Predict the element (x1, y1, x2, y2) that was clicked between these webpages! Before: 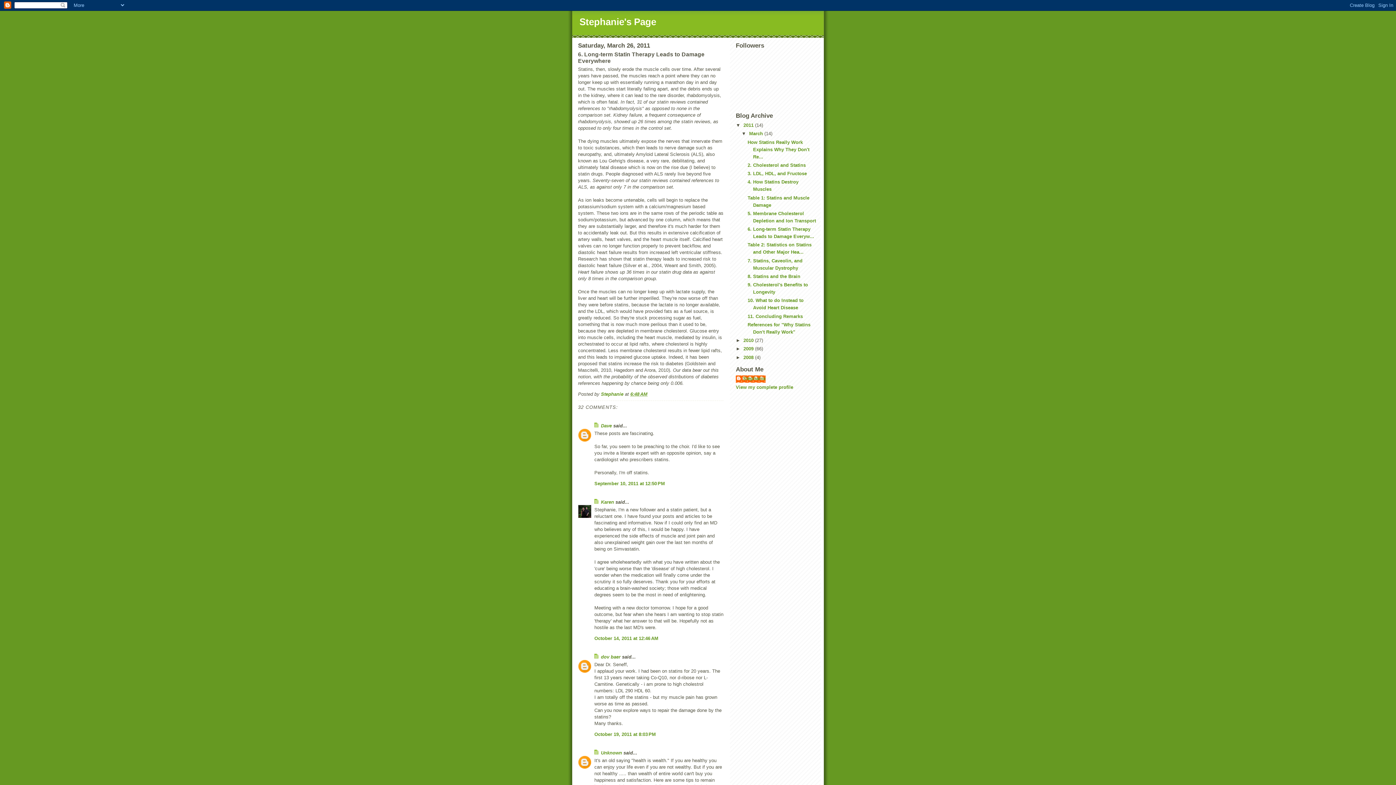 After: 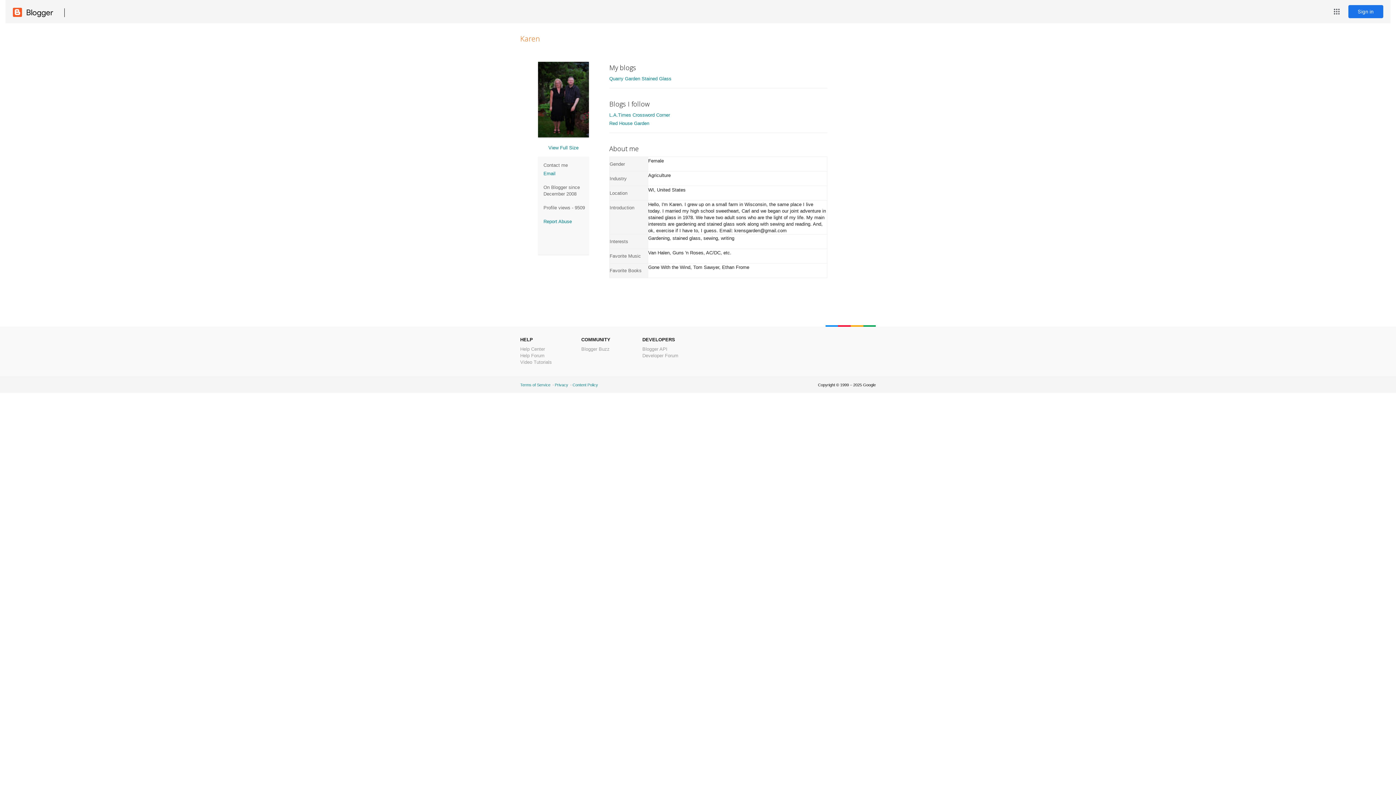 Action: label: Karen bbox: (601, 499, 614, 505)